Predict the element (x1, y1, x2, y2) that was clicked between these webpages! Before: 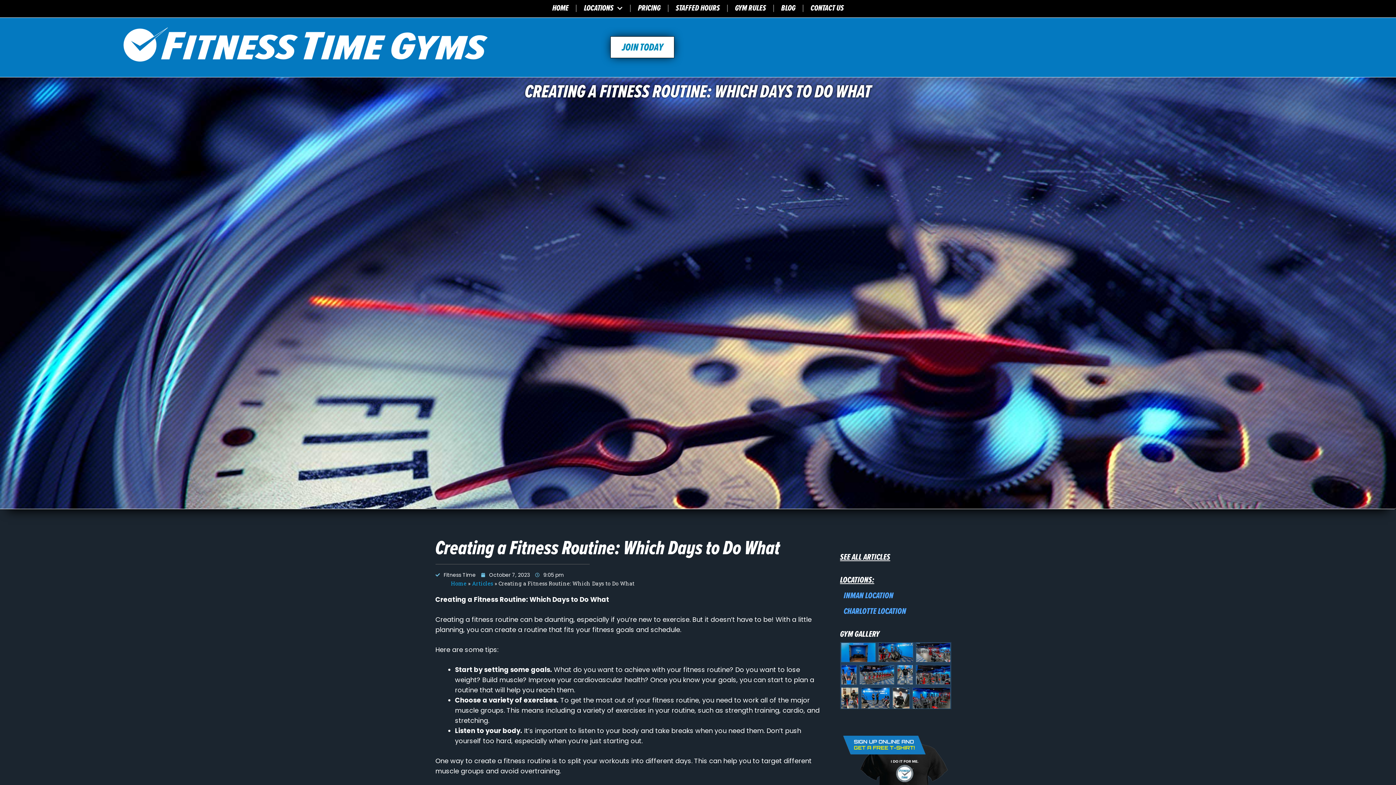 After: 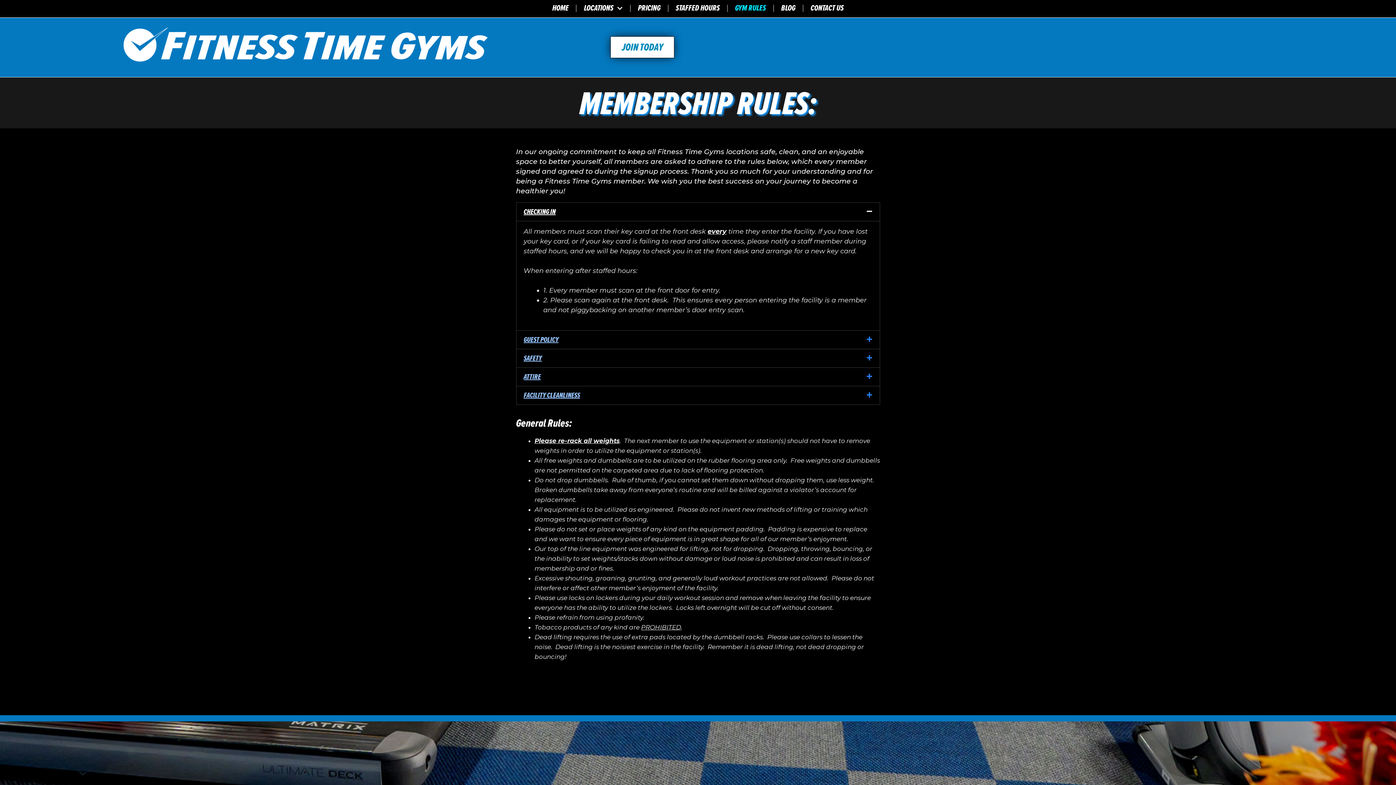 Action: label: GYM RULES bbox: (727, -1, 773, 18)